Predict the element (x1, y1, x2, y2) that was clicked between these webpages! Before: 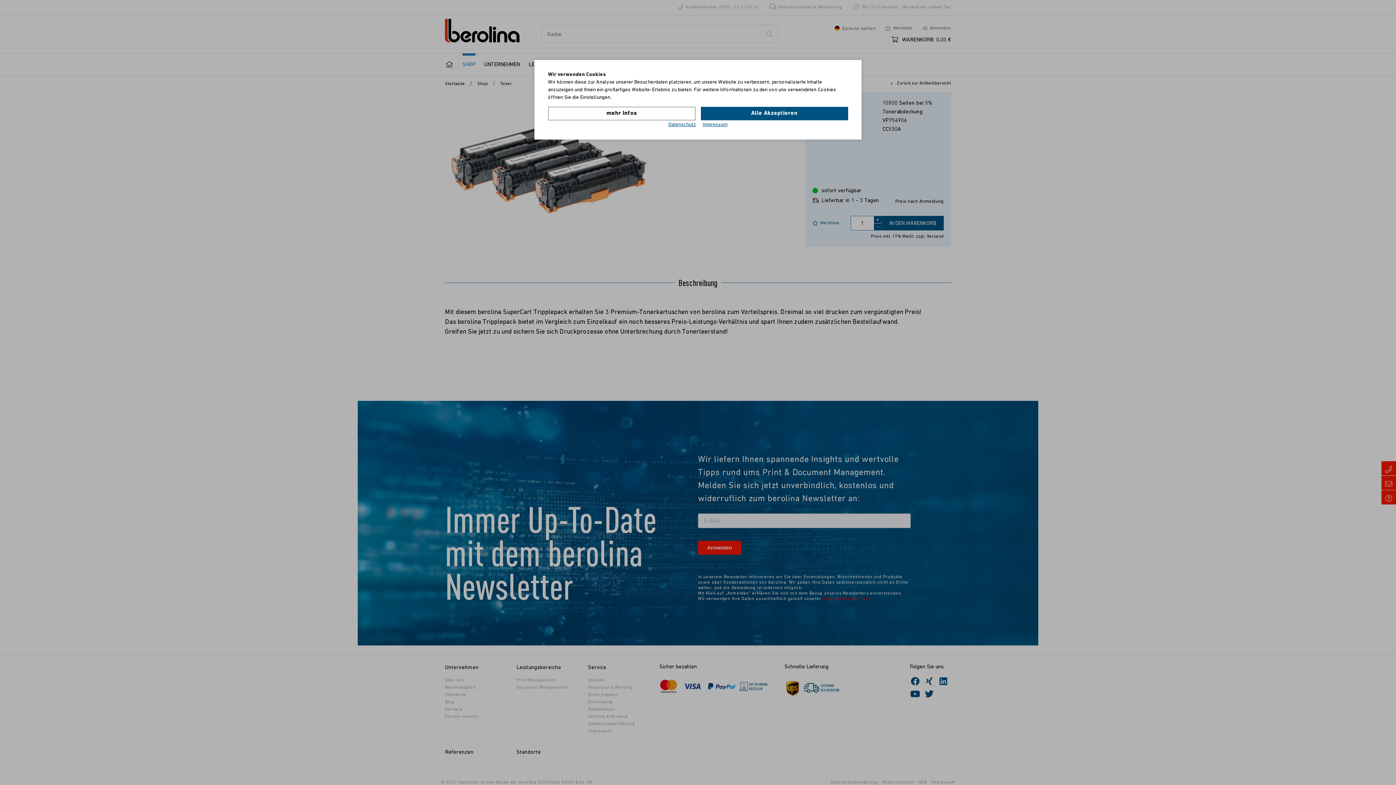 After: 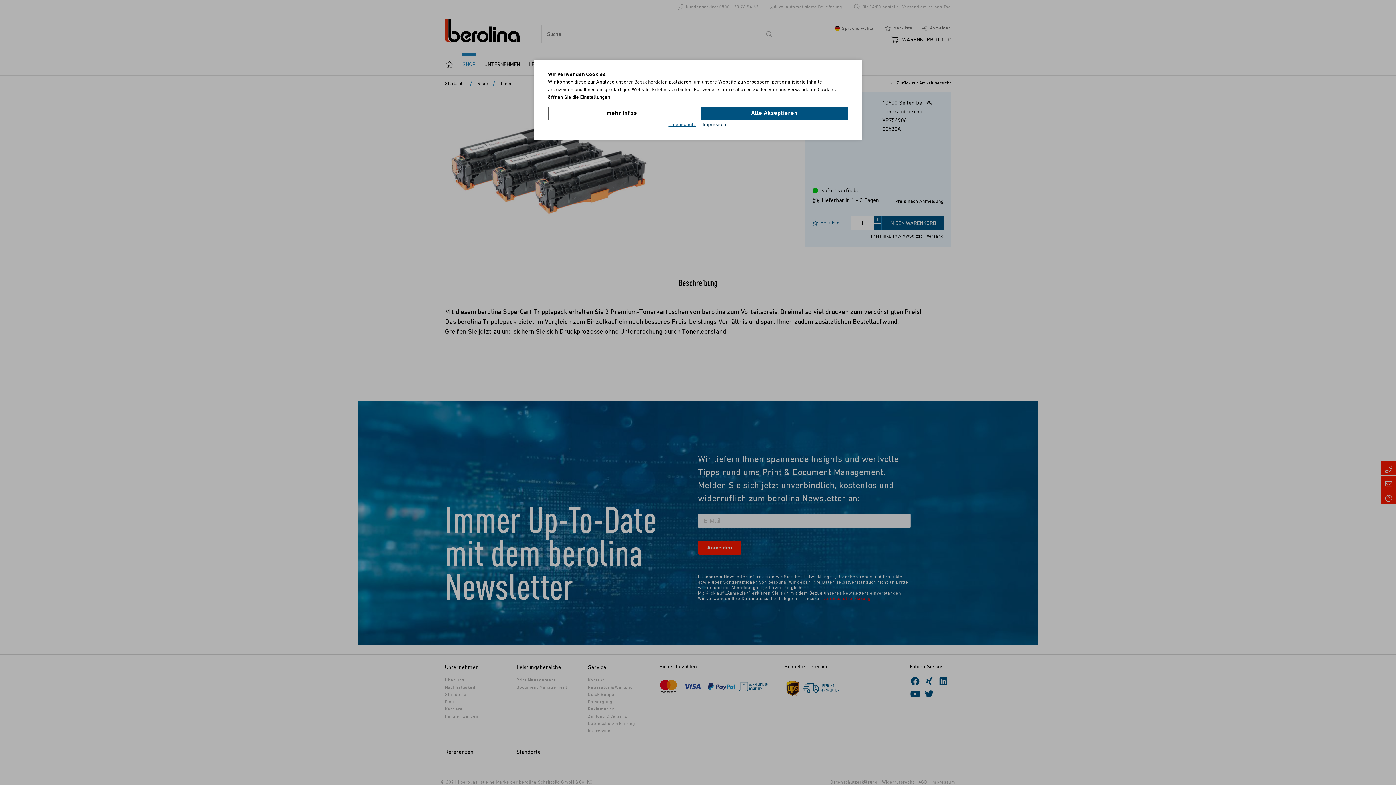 Action: bbox: (702, 121, 727, 128) label: Impressum